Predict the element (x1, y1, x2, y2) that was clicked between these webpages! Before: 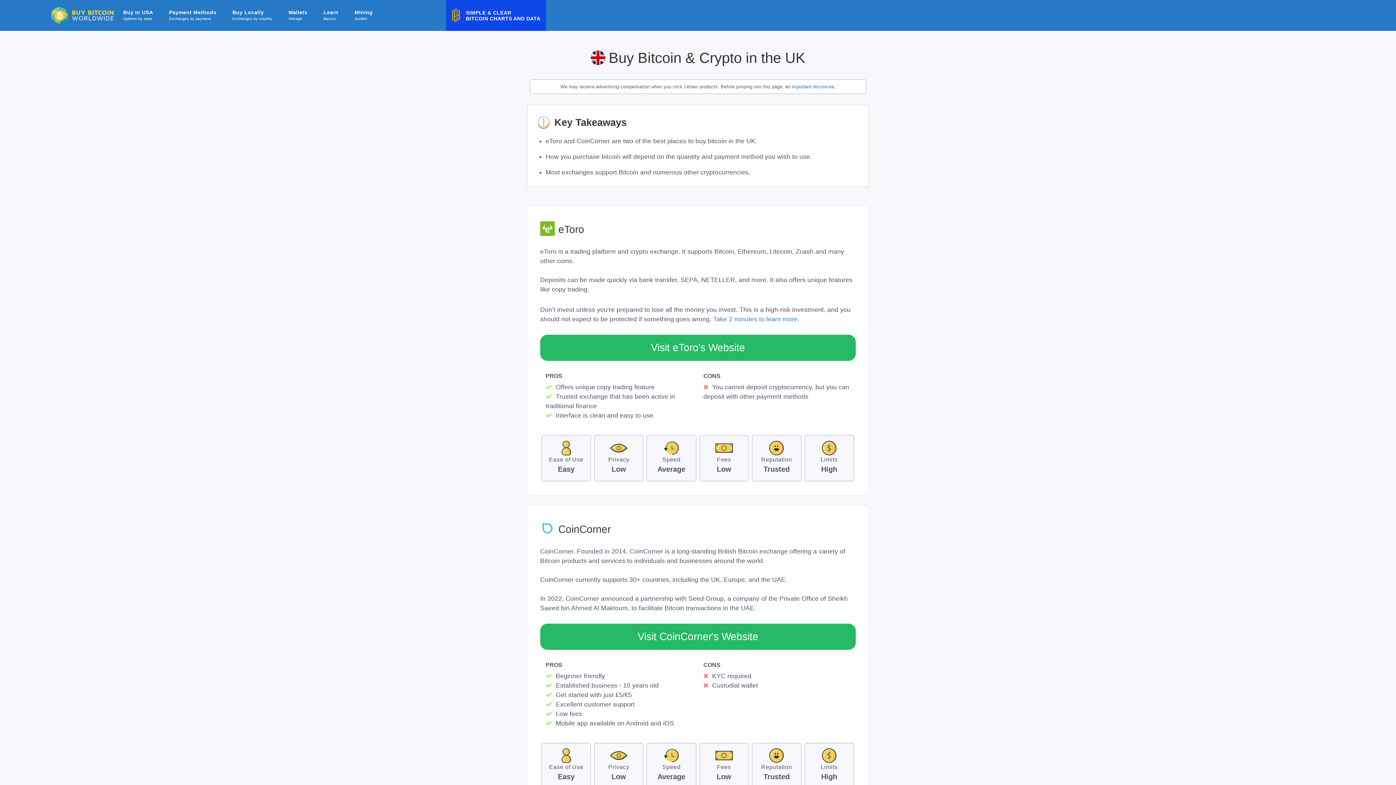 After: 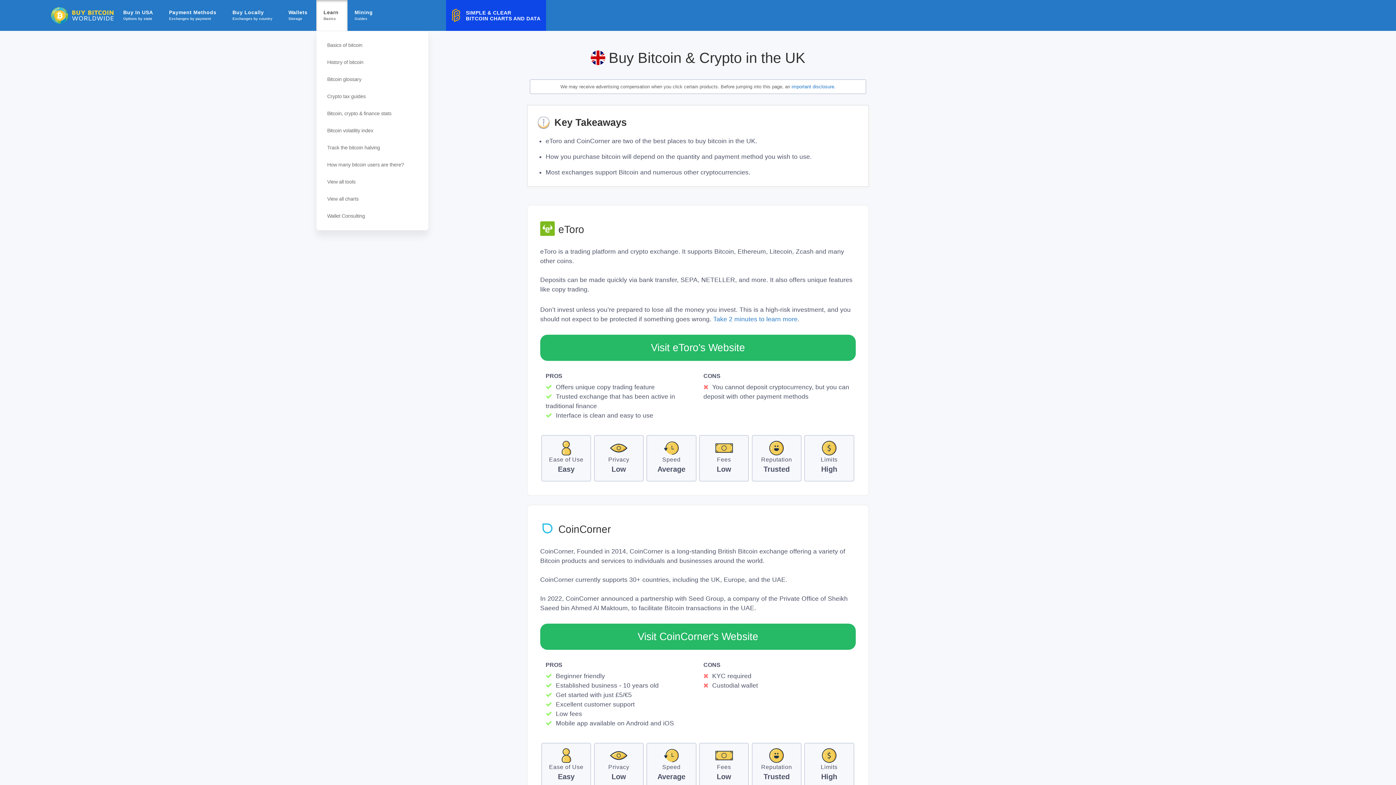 Action: bbox: (316, 0, 347, 30) label: Learn
Basics